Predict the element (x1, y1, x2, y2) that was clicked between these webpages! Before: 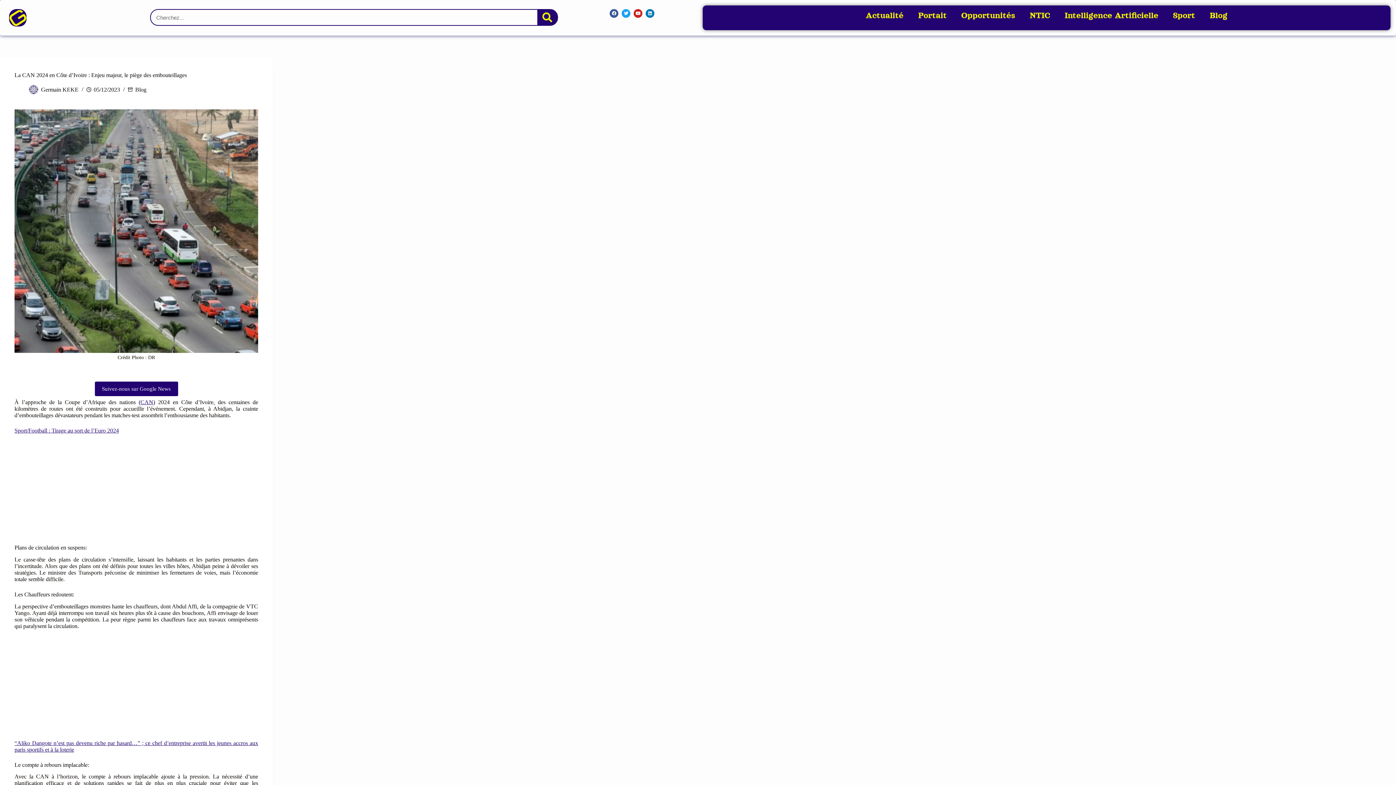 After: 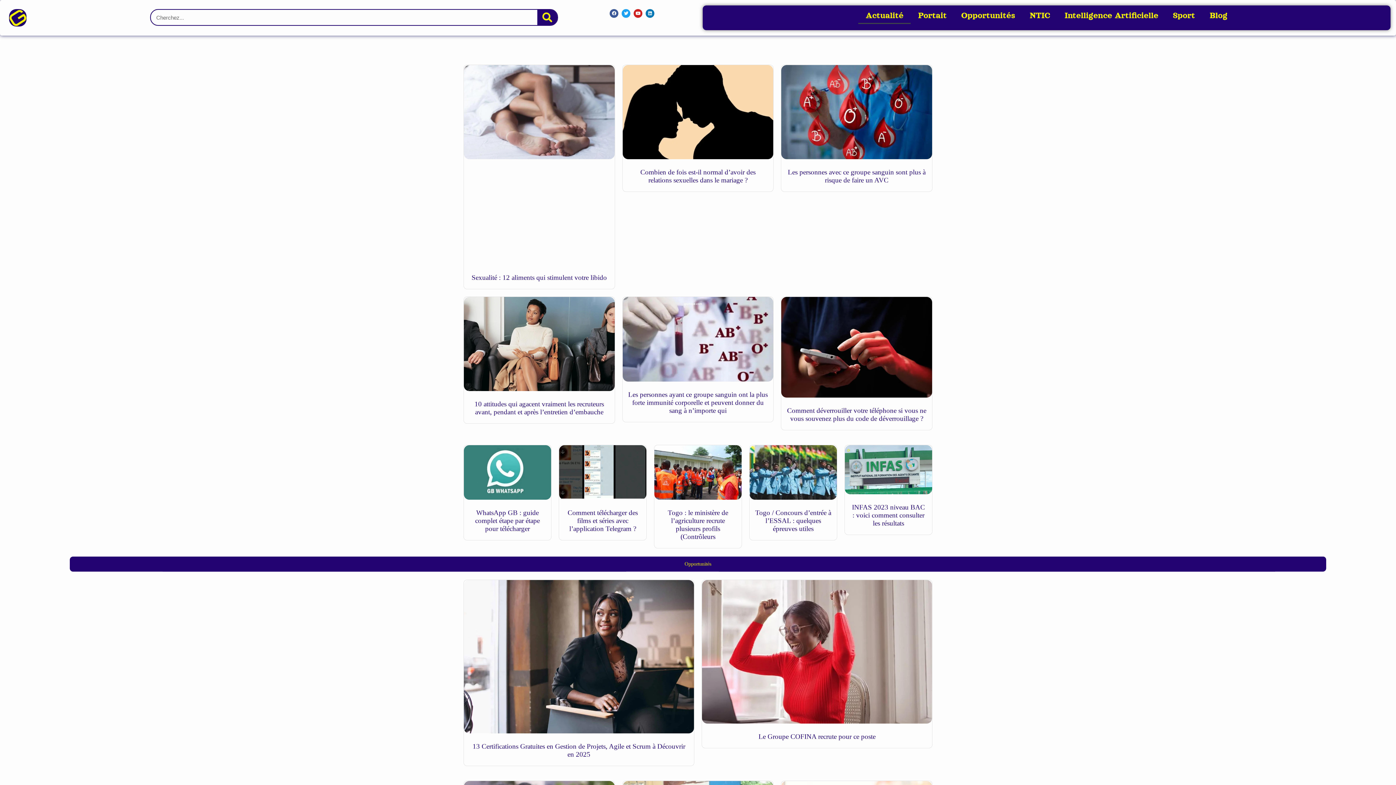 Action: bbox: (9, 9, 26, 26)